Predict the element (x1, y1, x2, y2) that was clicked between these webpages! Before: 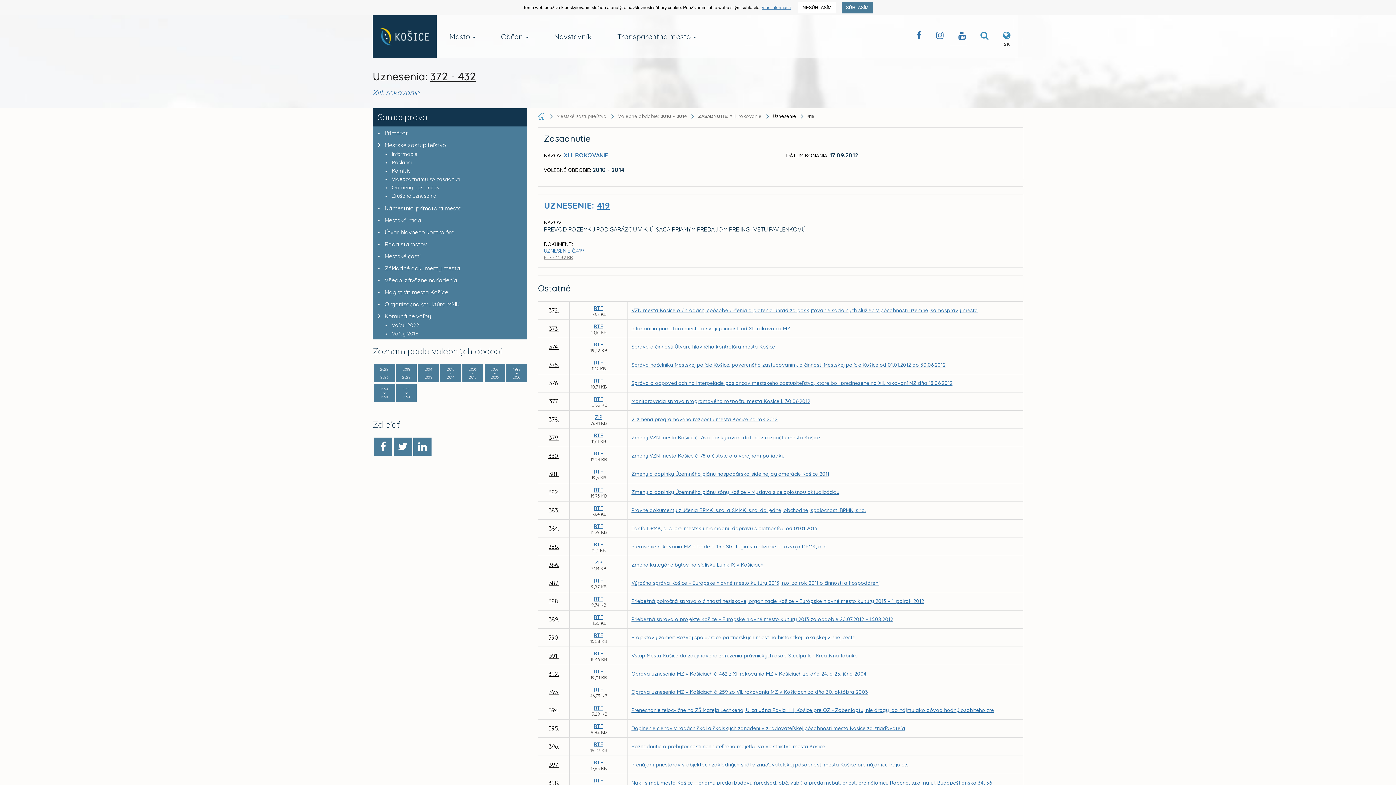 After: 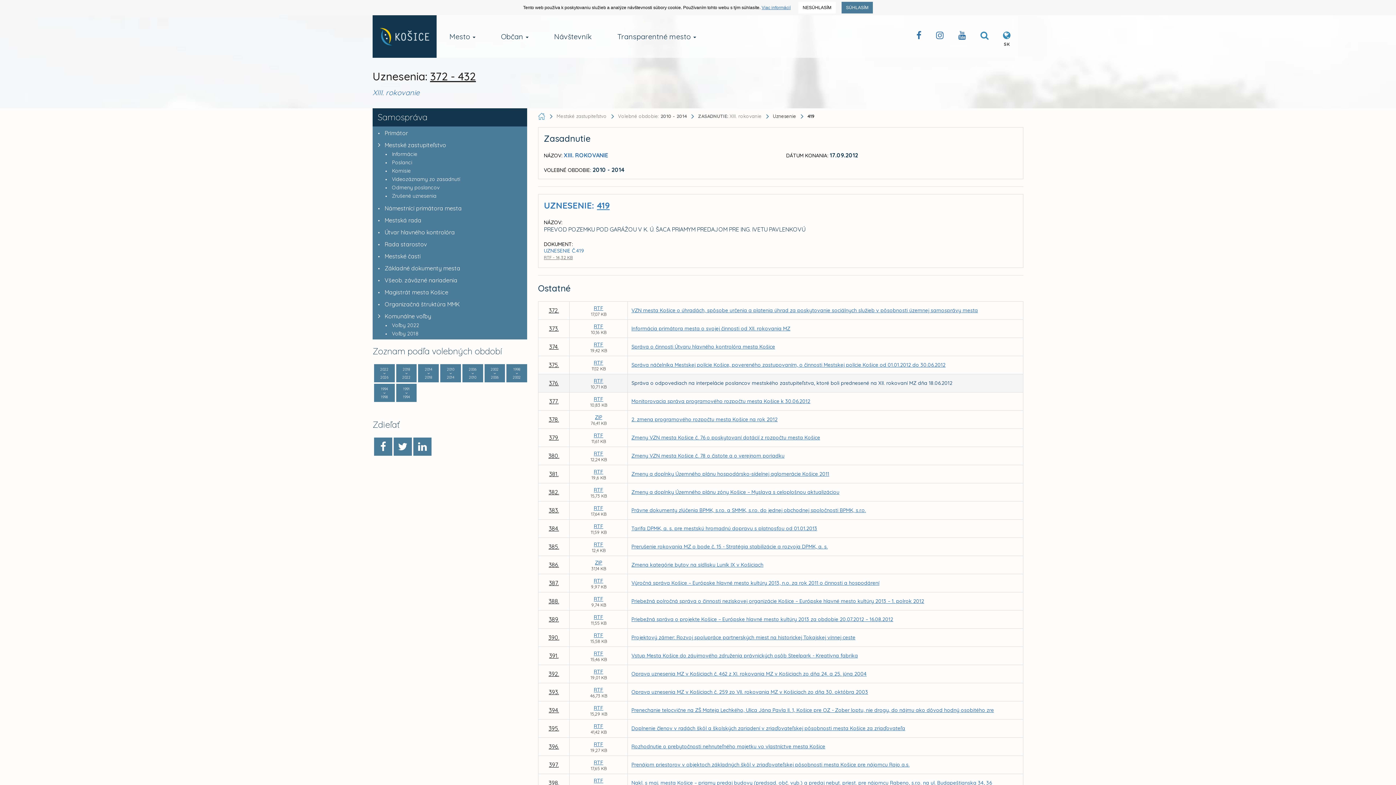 Action: bbox: (631, 380, 952, 386) label: Správa o odpovediach na interpelácie poslancov mestského zastupiteľstva, ktoré boli prednesené na XII. rokovaní MZ dňa 18.06.2012